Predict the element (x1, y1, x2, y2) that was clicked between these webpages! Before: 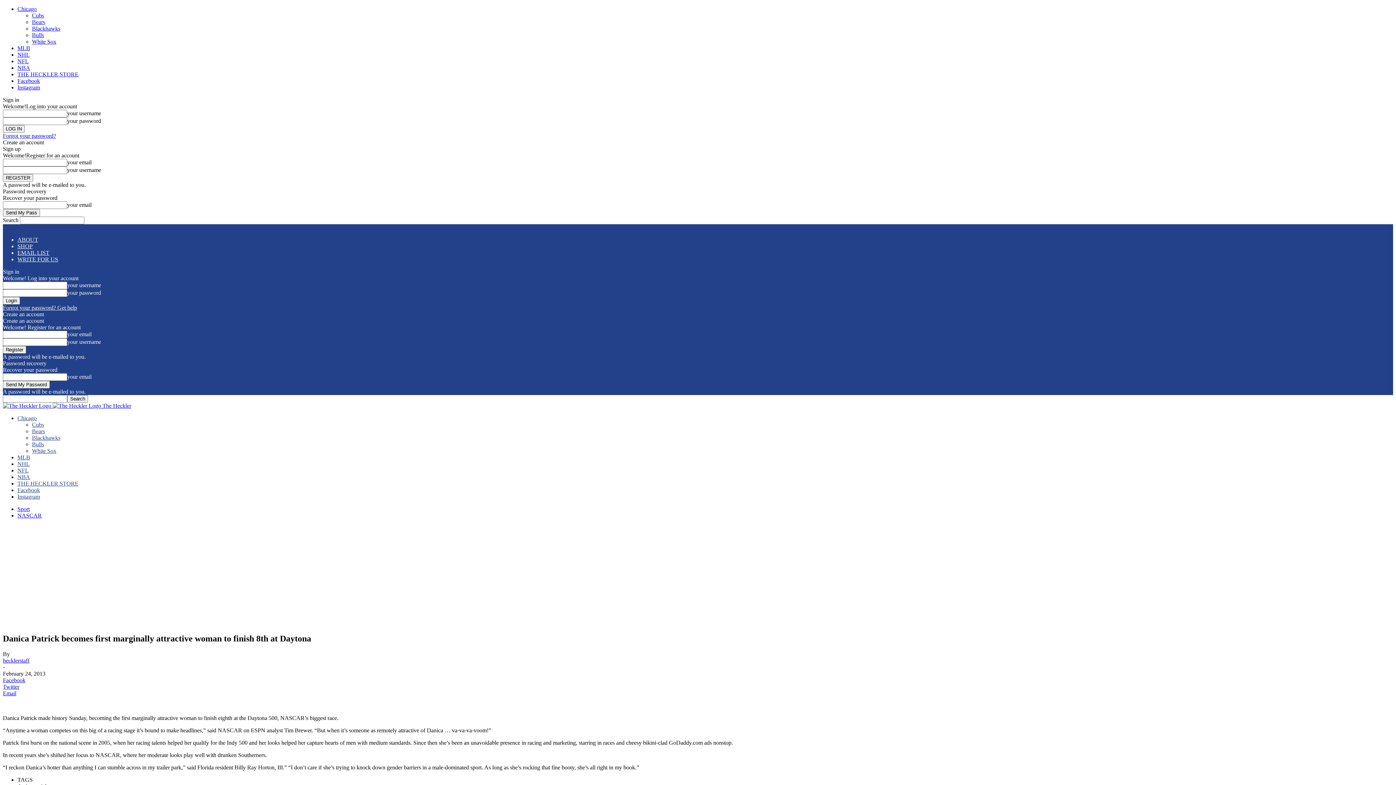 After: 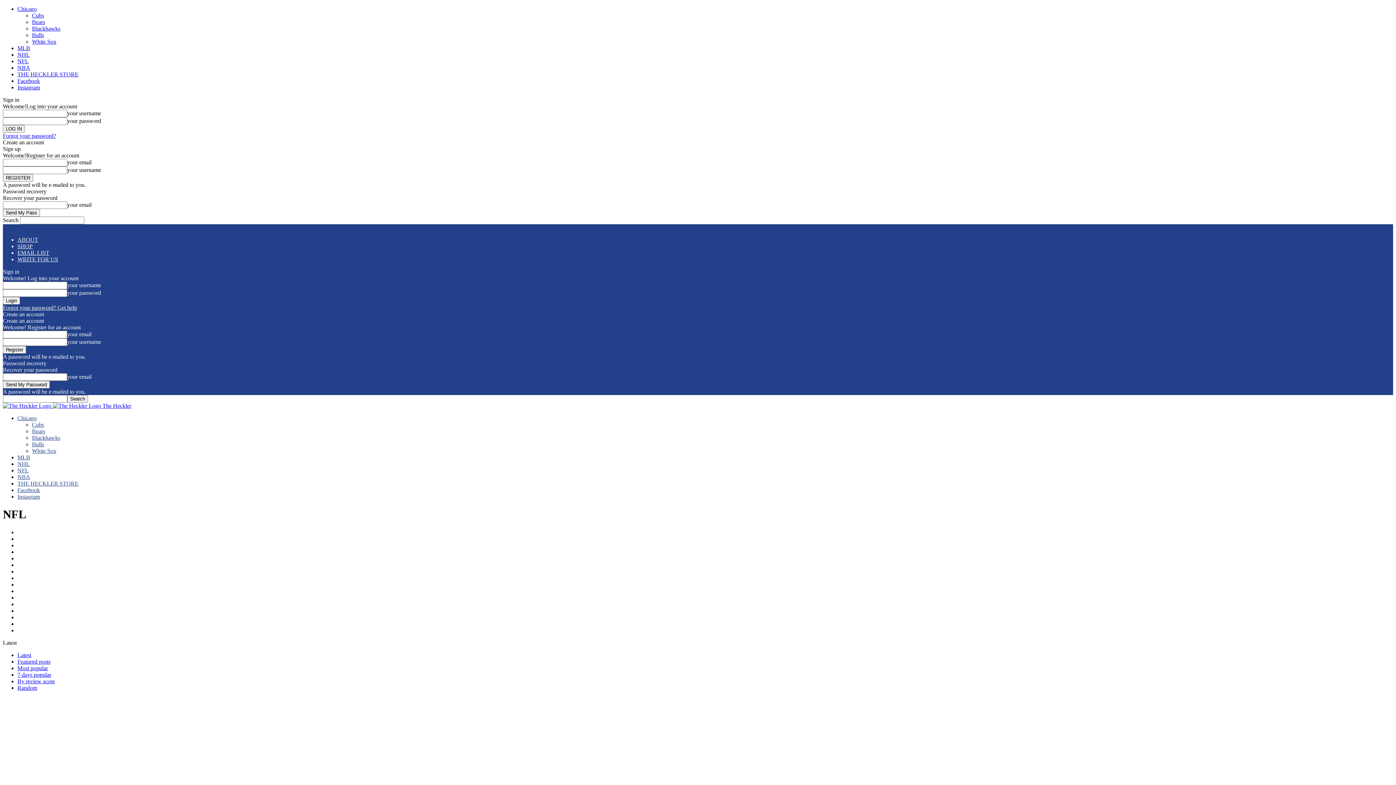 Action: bbox: (17, 58, 28, 64) label: NFL